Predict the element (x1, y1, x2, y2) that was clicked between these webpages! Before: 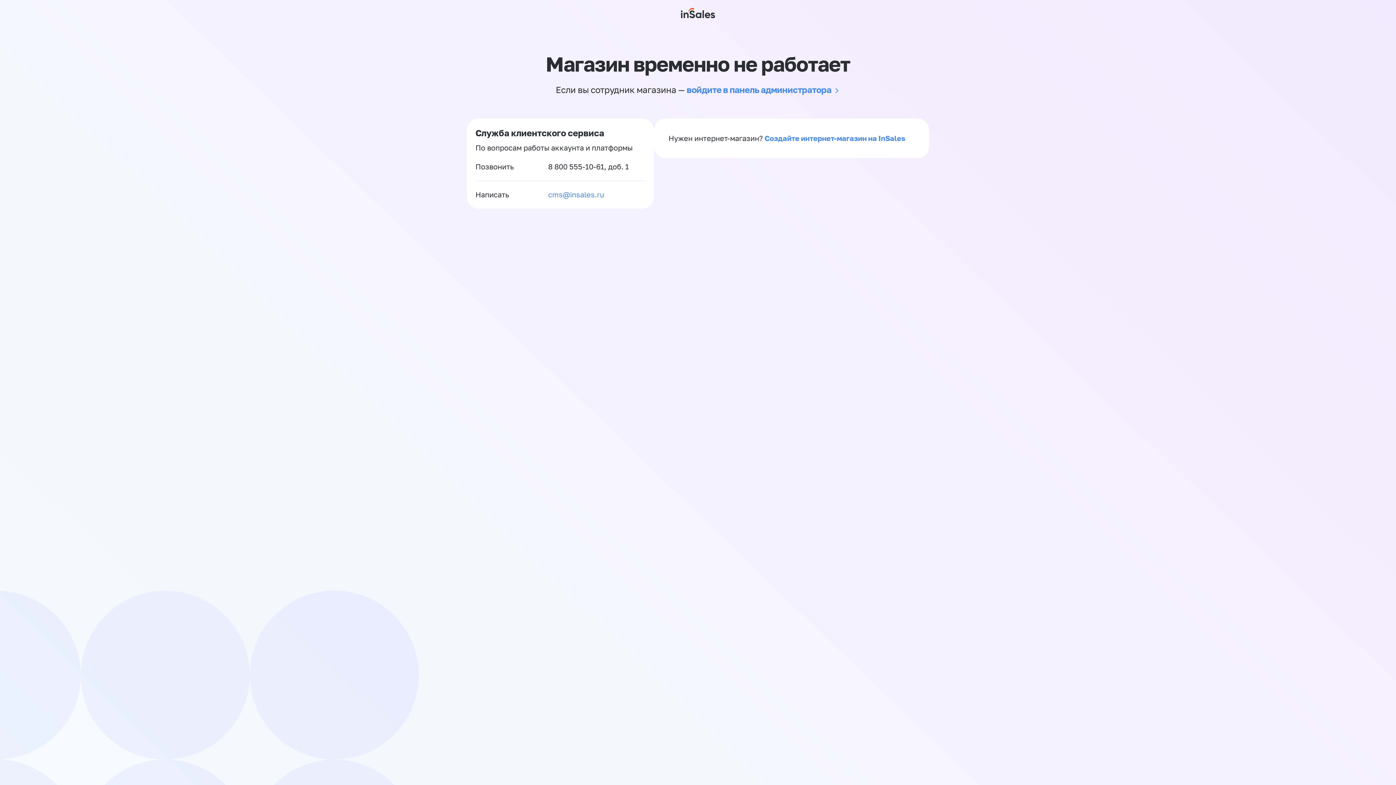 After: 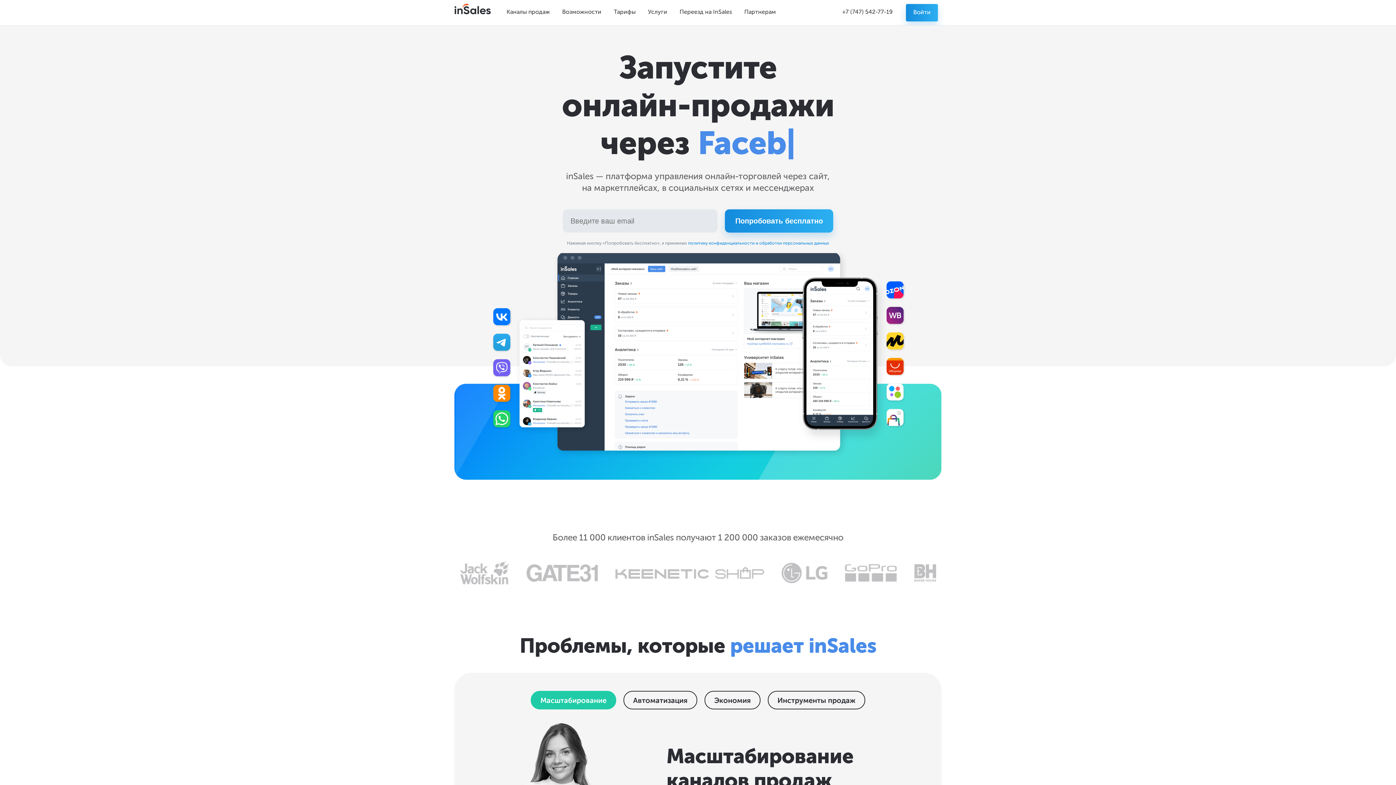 Action: bbox: (764, 133, 905, 142) label: Создайте интернет-магазин на InSales